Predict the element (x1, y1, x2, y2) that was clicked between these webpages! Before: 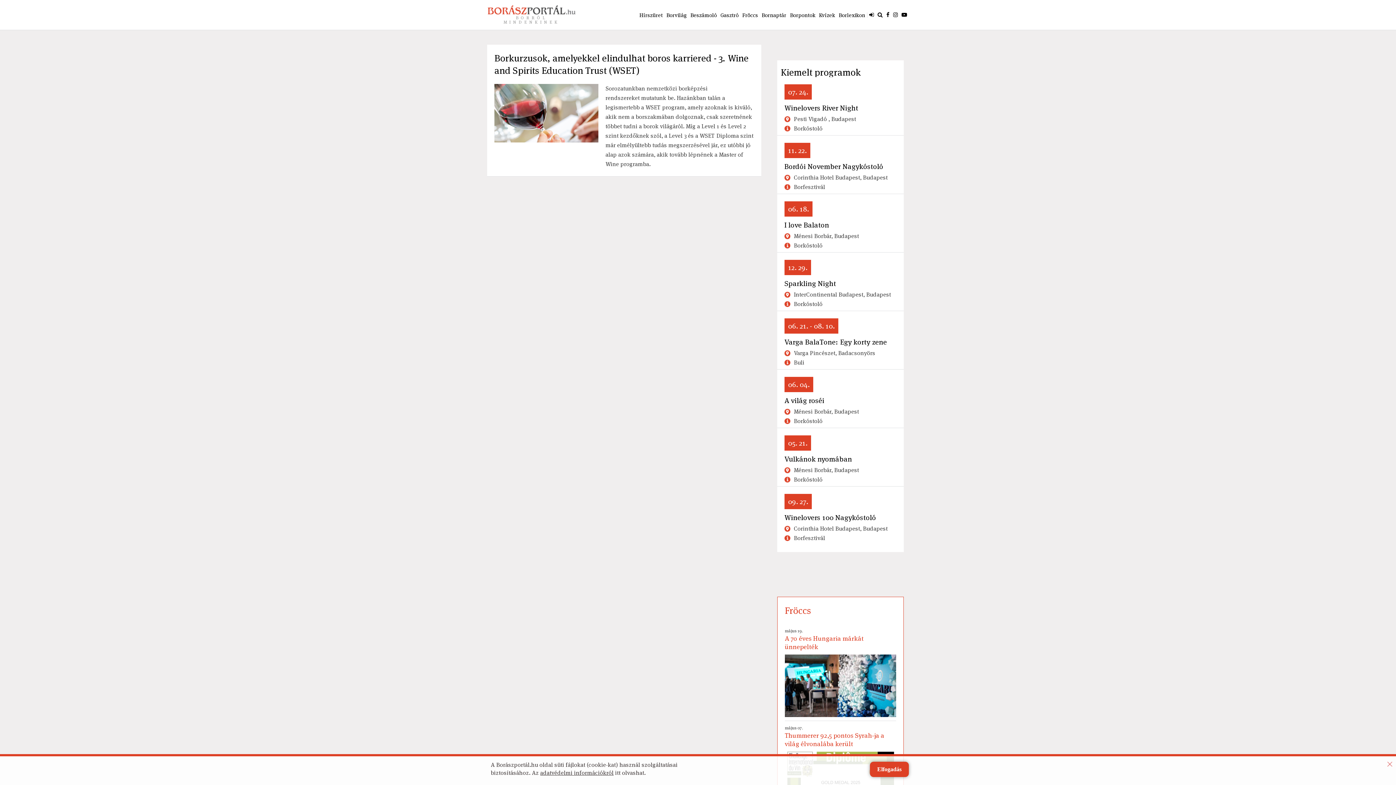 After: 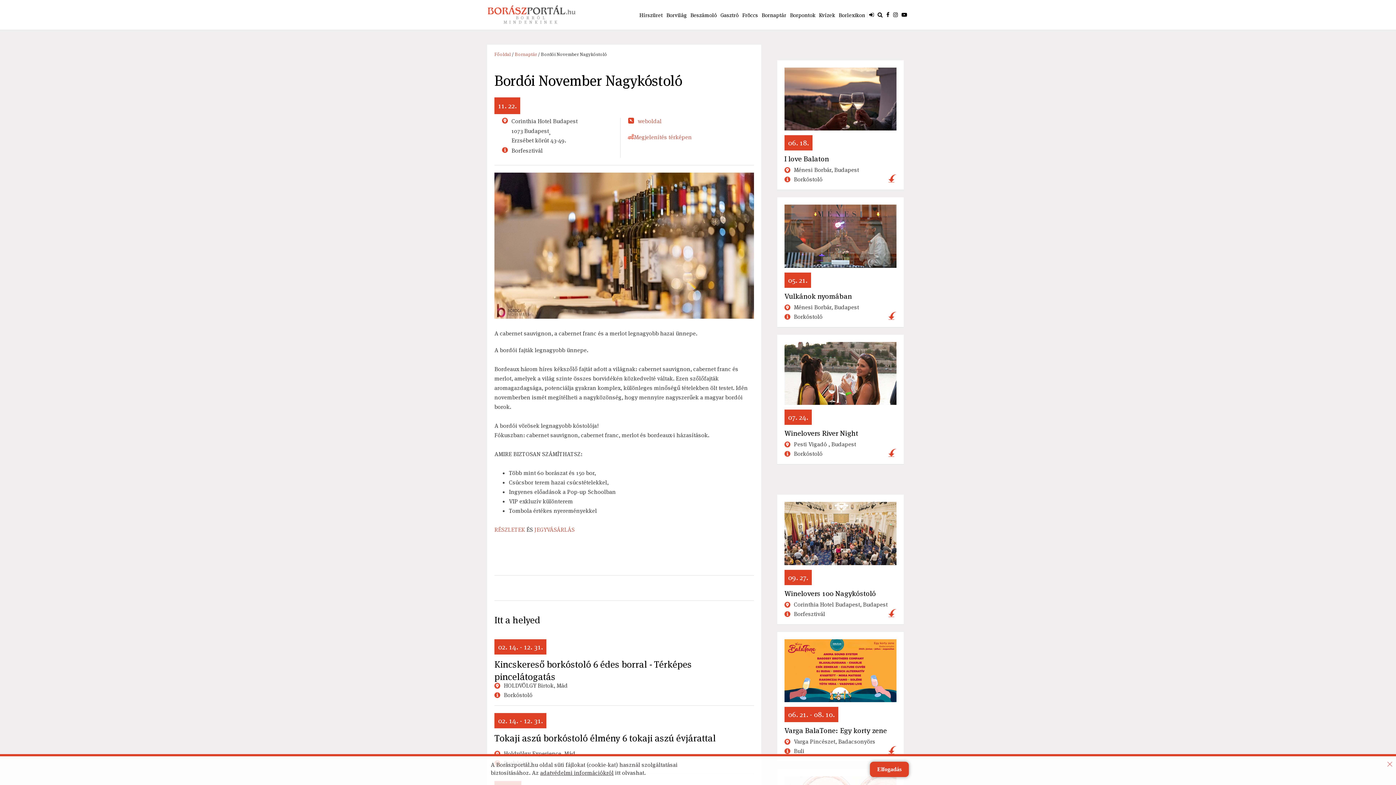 Action: bbox: (784, 161, 896, 171) label: Bordói November Nagykóstoló